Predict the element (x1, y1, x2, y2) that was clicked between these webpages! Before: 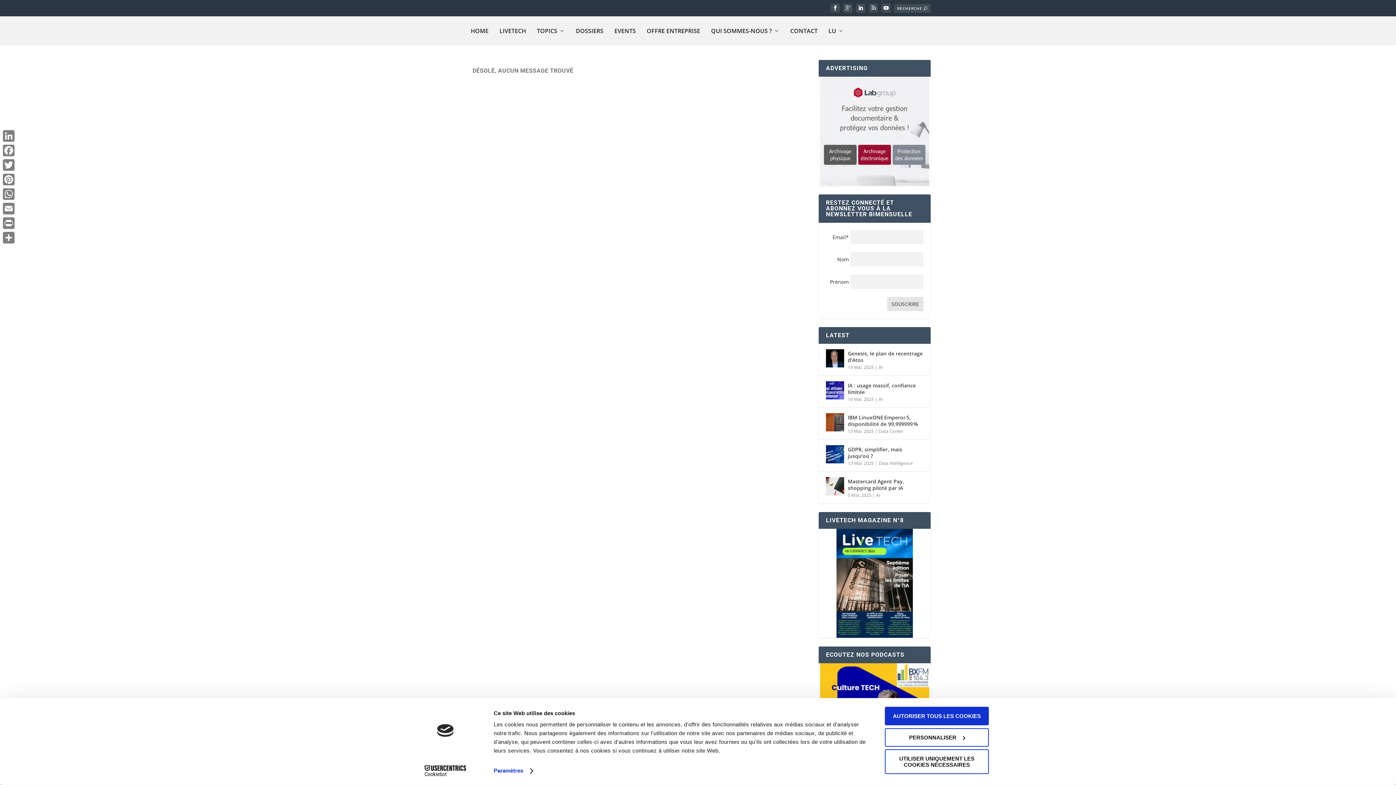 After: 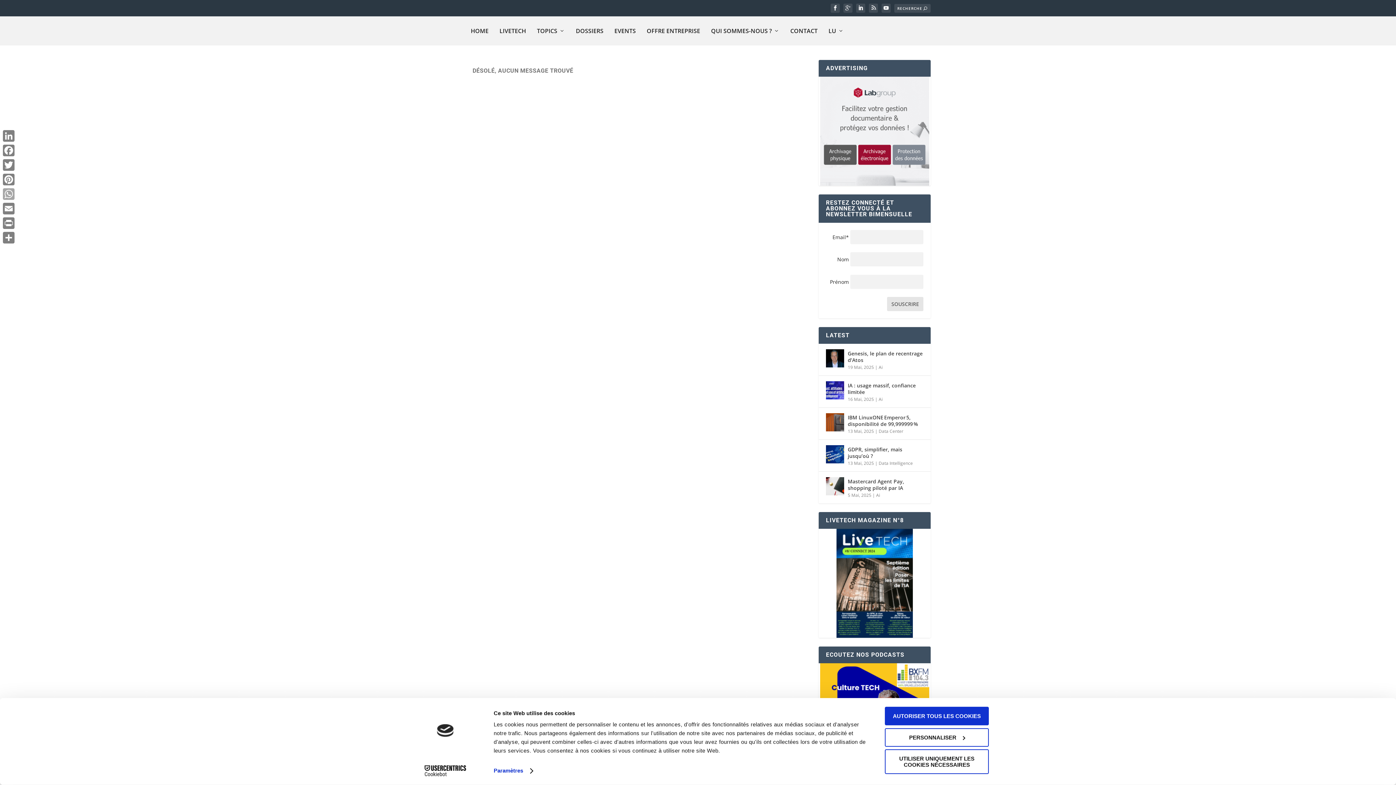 Action: label: WhatsApp bbox: (1, 186, 16, 201)